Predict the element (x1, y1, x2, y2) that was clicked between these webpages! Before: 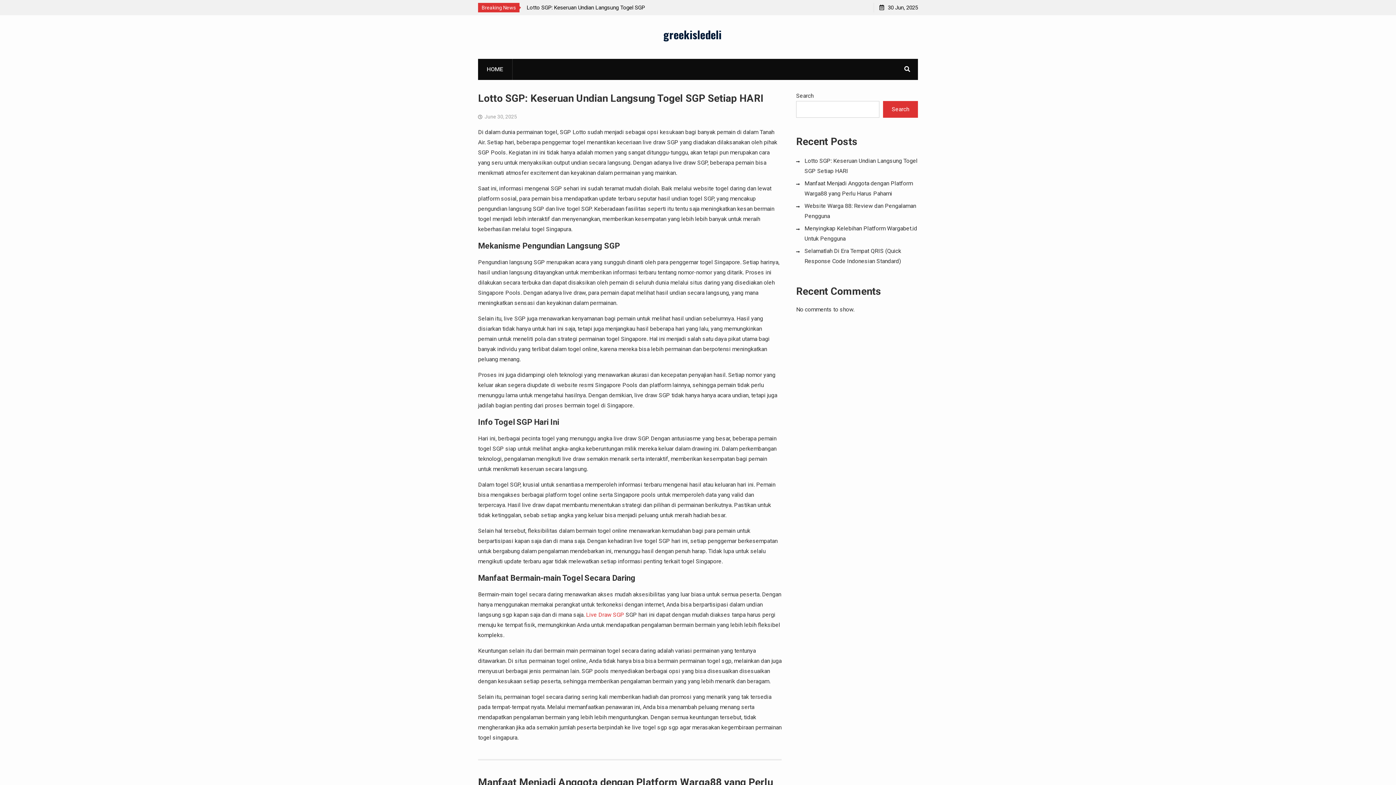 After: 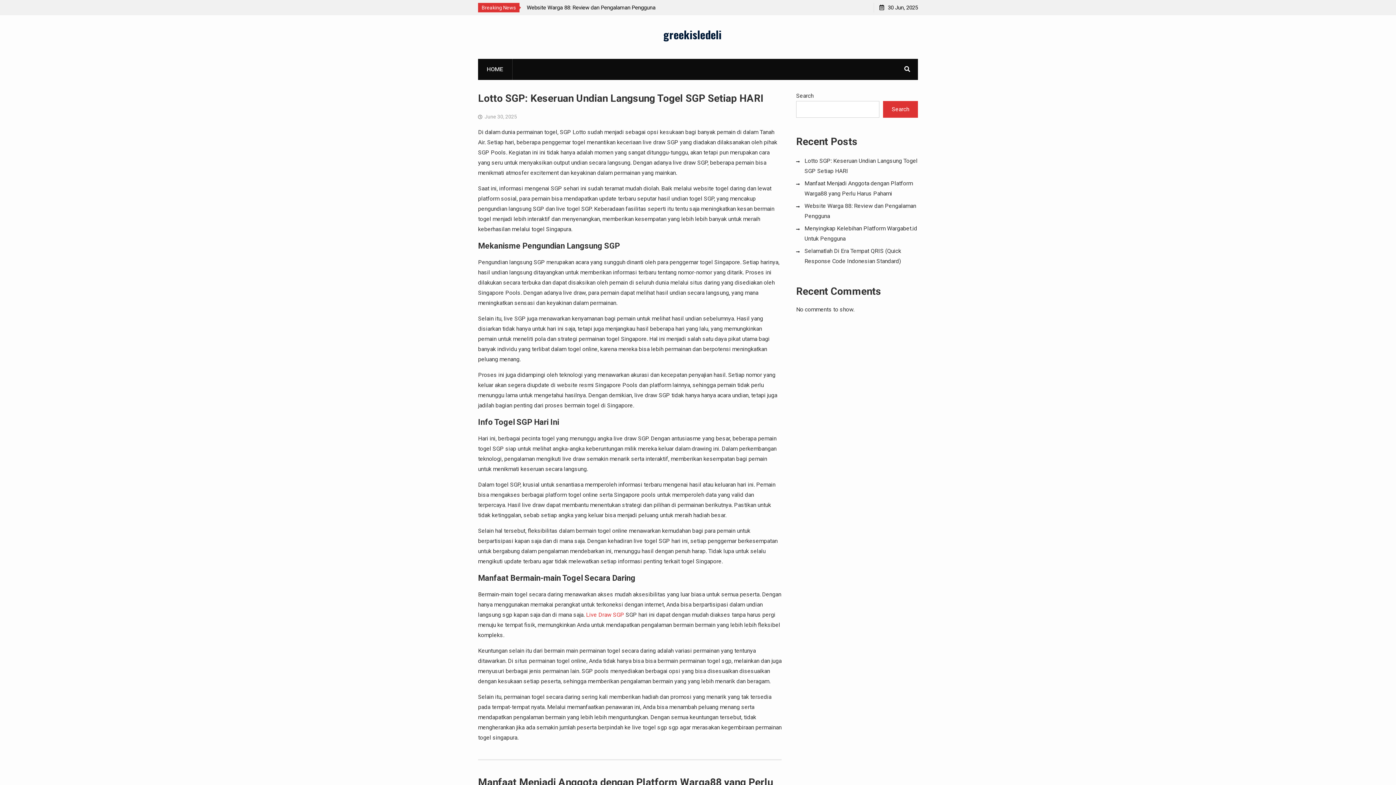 Action: label: HOME bbox: (477, 58, 512, 80)